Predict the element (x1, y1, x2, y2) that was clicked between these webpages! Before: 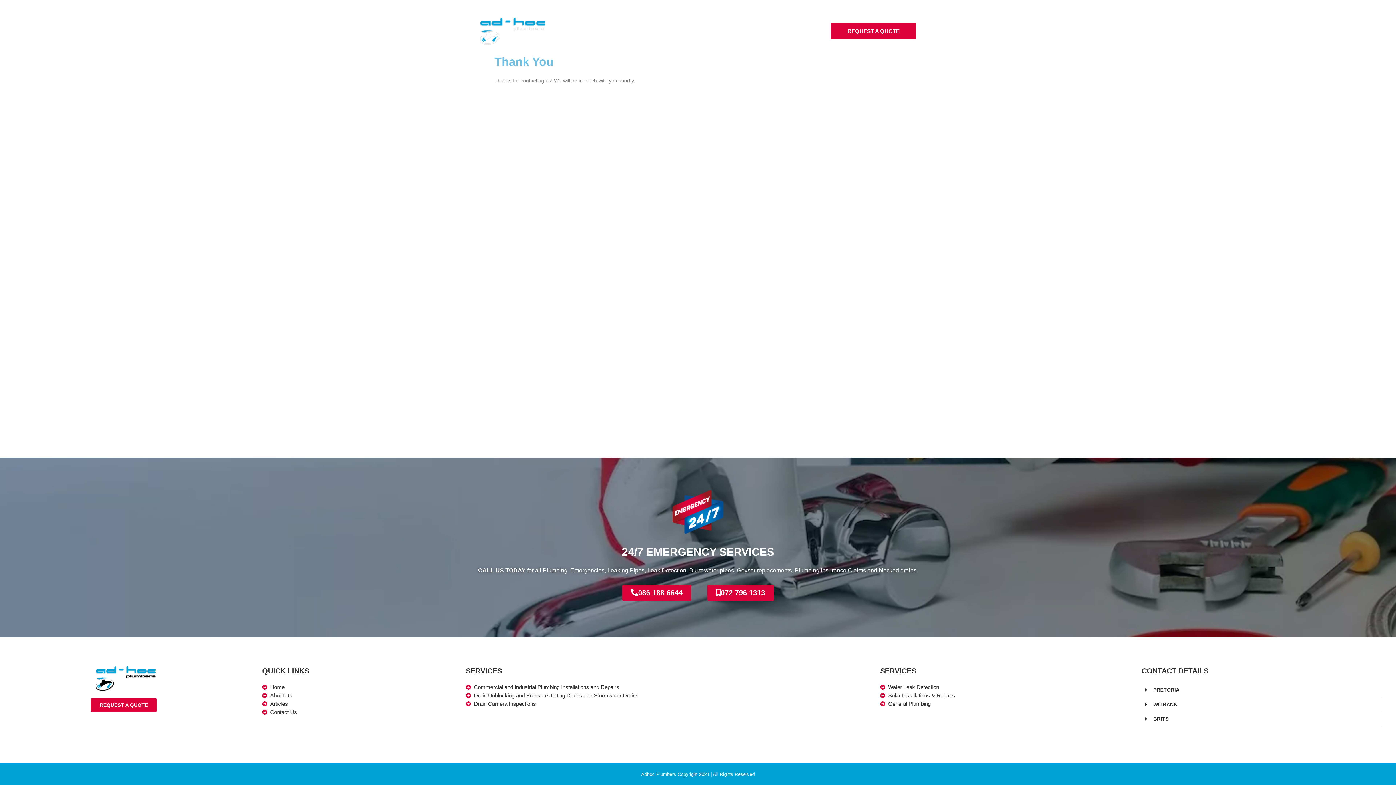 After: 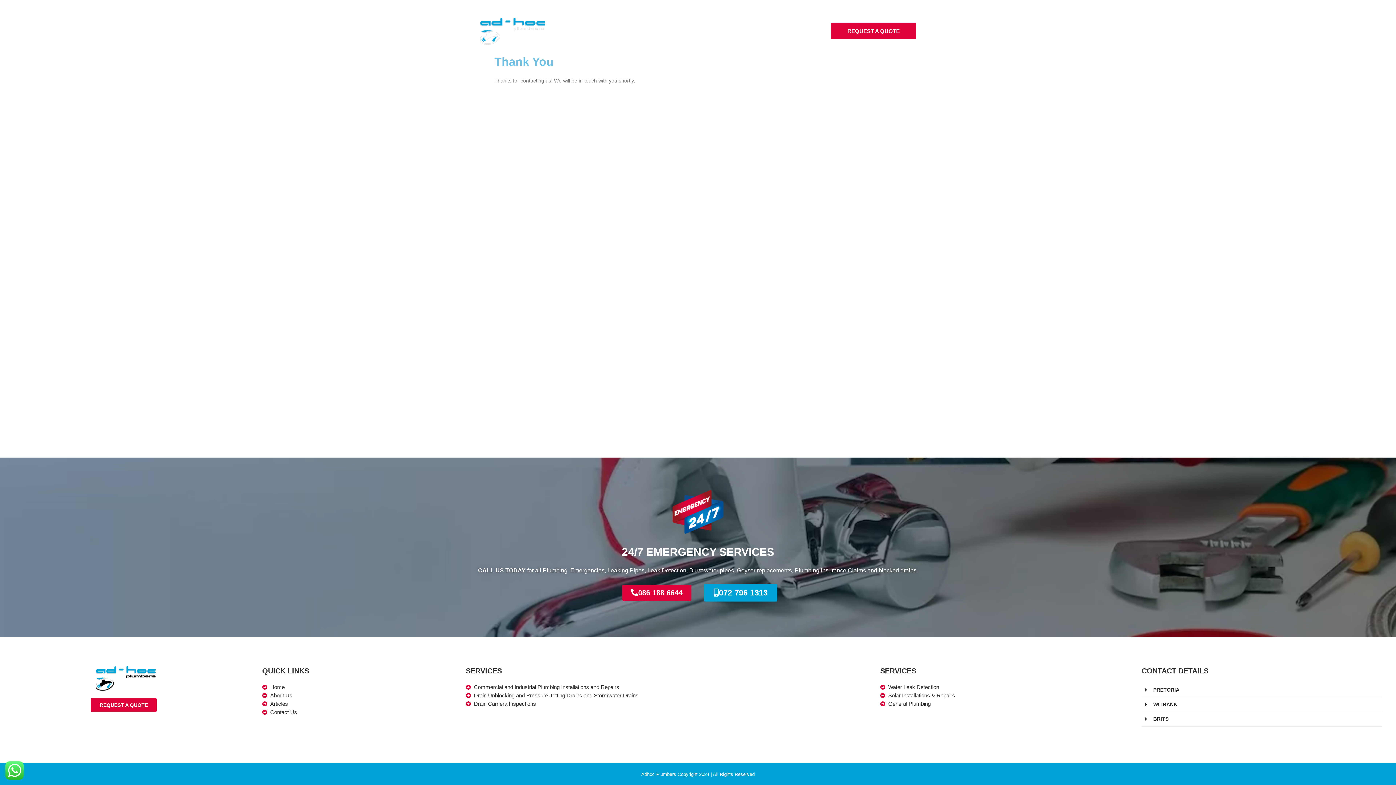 Action: label: 072 796 1313 bbox: (707, 585, 774, 601)